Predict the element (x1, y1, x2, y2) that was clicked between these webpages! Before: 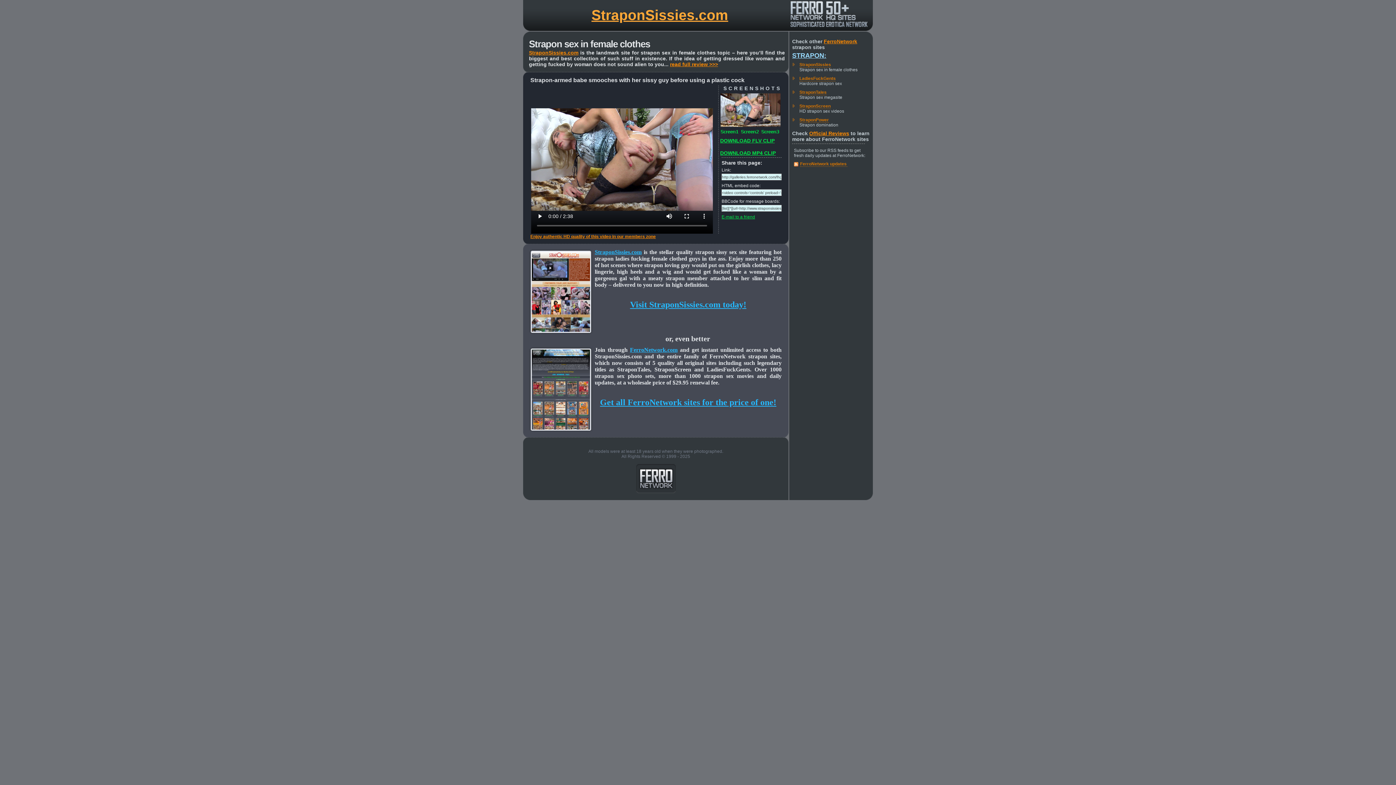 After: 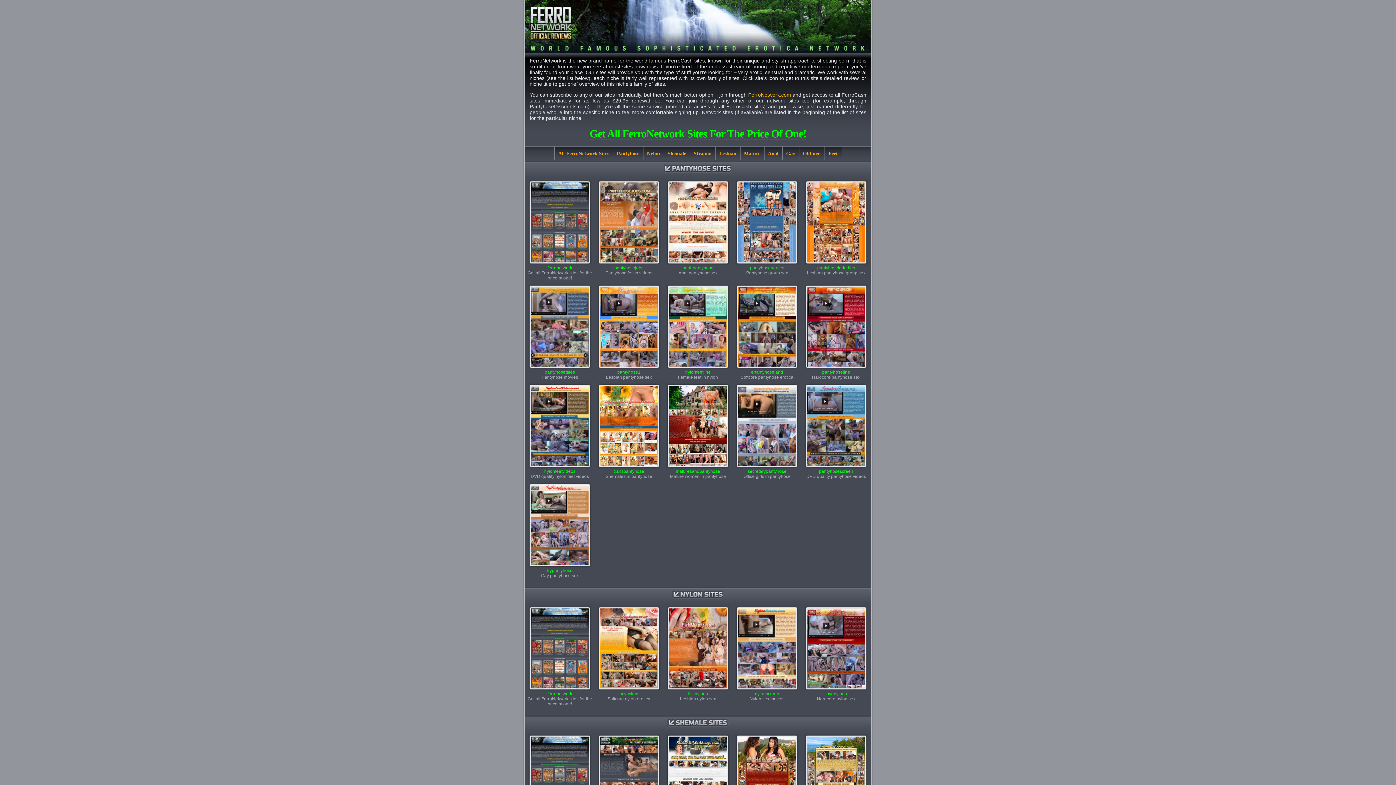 Action: bbox: (809, 130, 849, 136) label: Official Reviews